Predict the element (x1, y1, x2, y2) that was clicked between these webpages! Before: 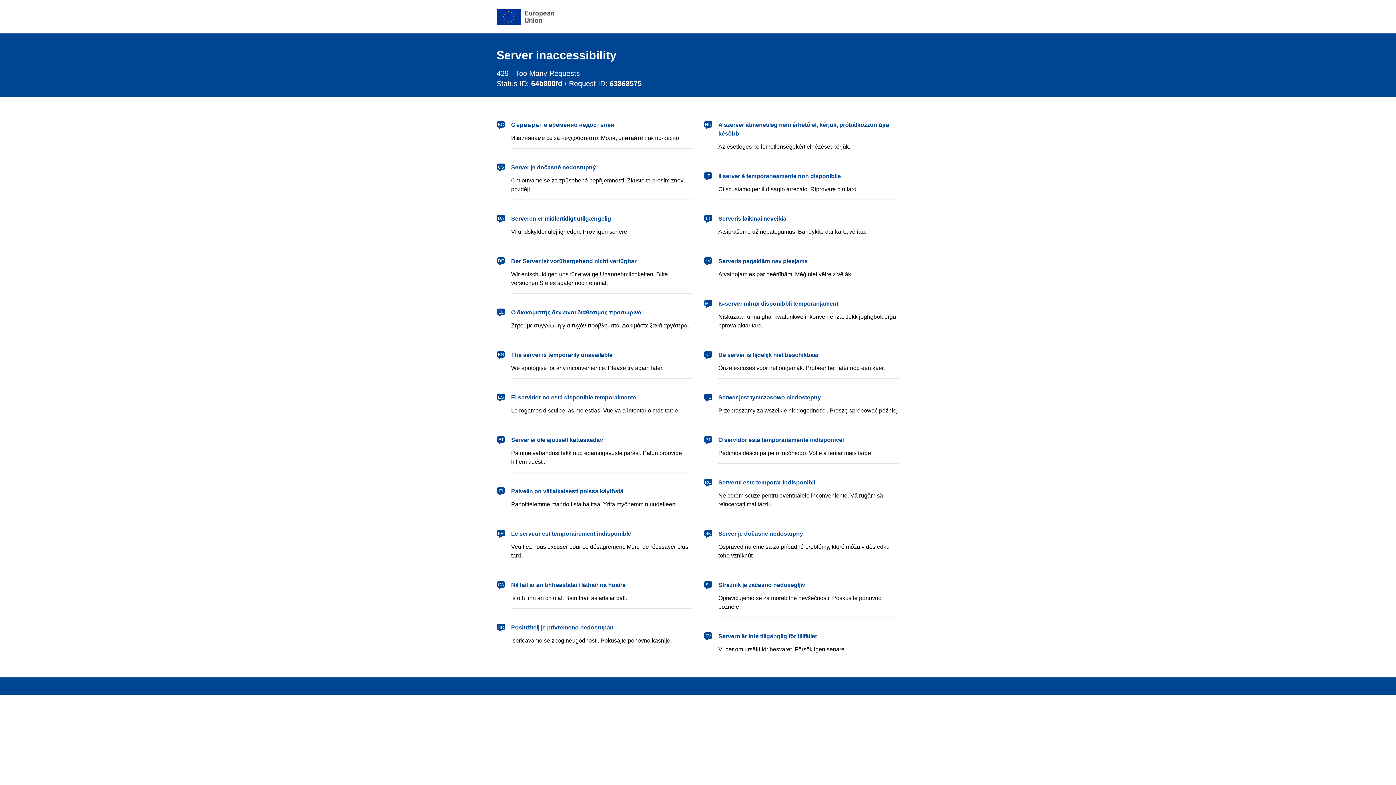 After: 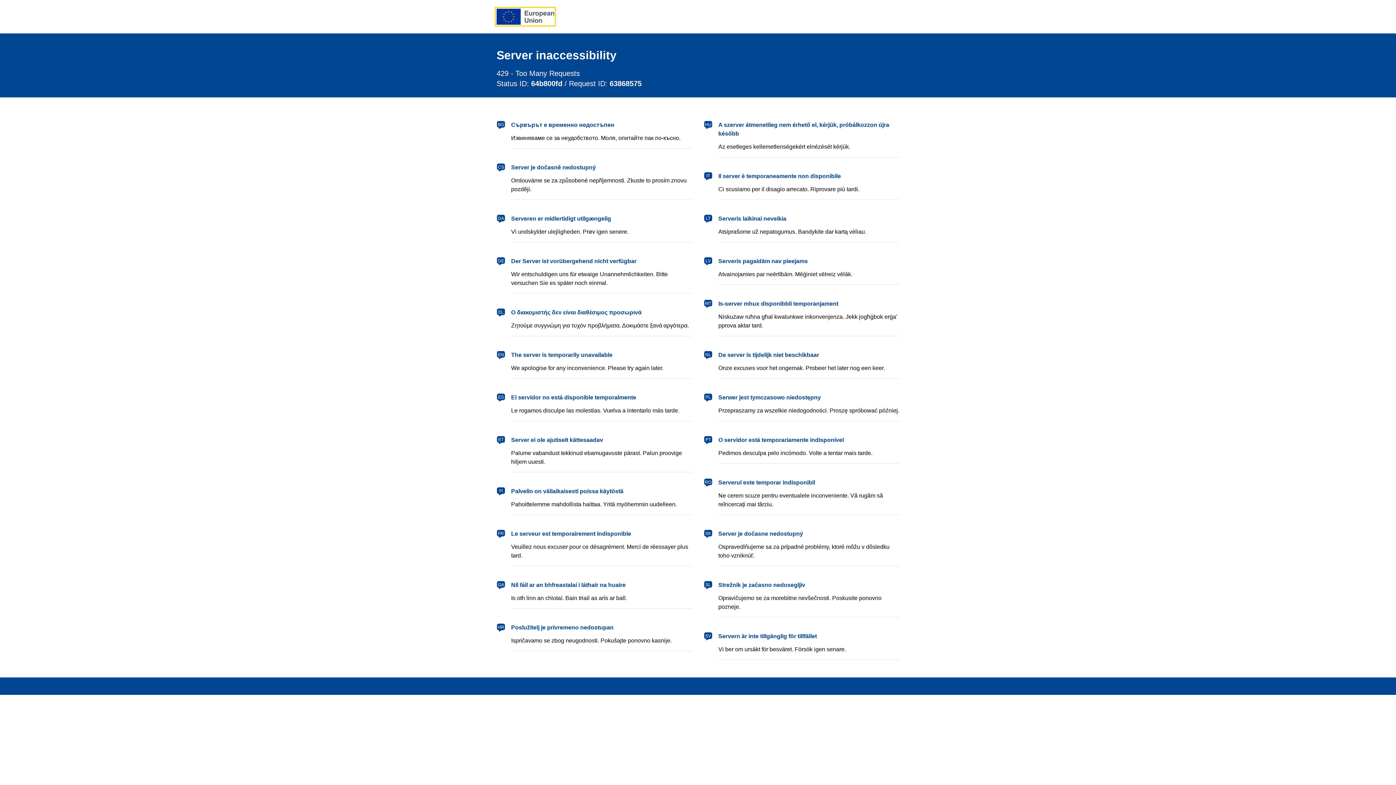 Action: label: European Union bbox: (496, 8, 554, 24)